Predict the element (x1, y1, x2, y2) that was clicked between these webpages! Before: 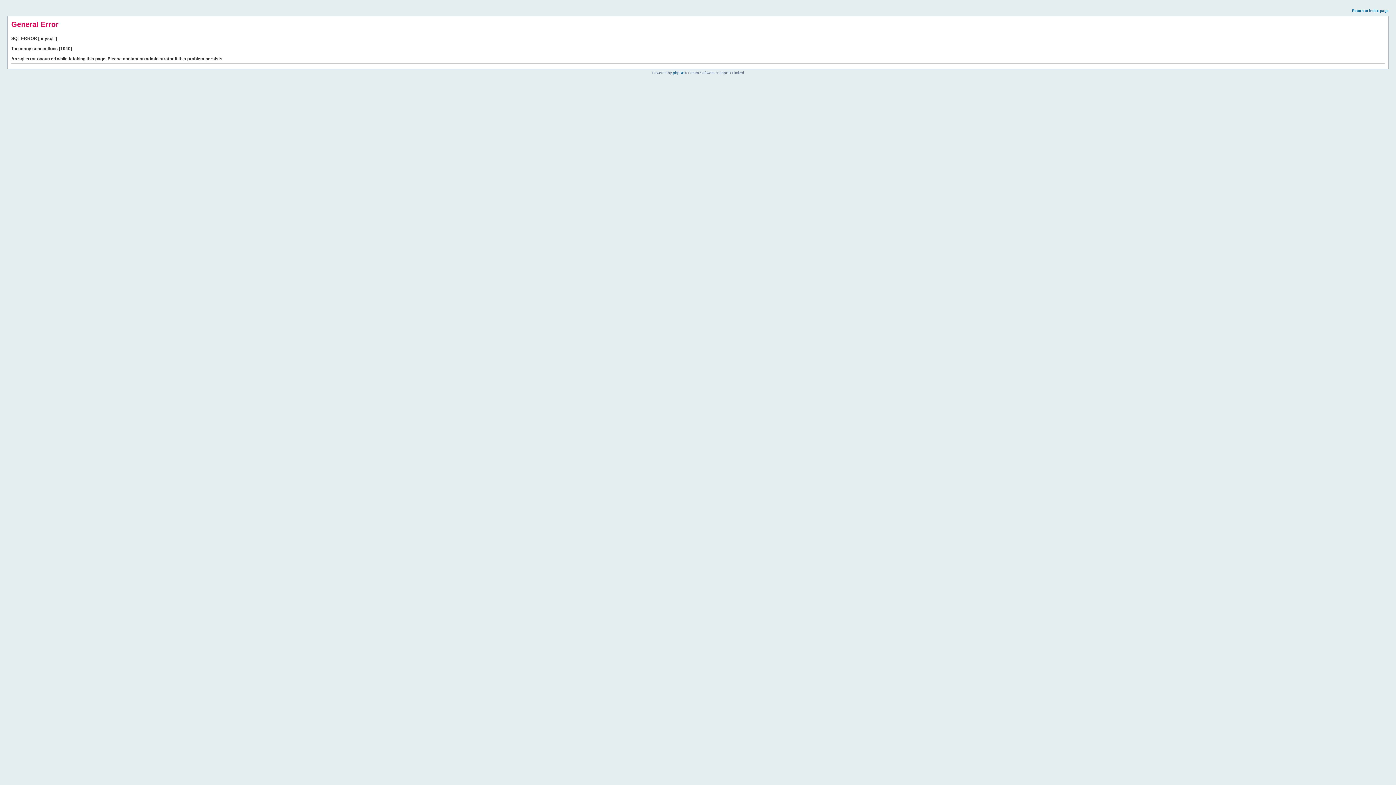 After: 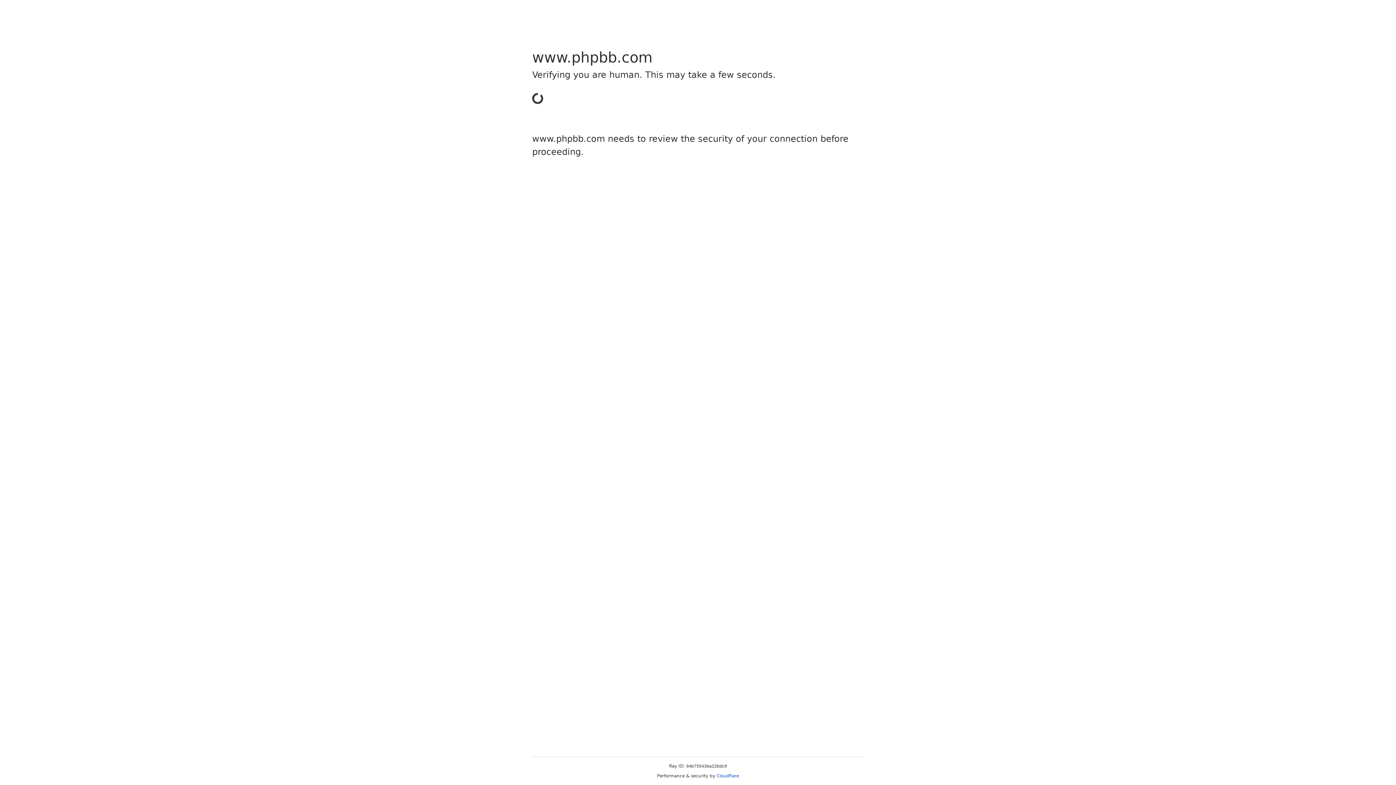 Action: bbox: (673, 70, 684, 74) label: phpBB